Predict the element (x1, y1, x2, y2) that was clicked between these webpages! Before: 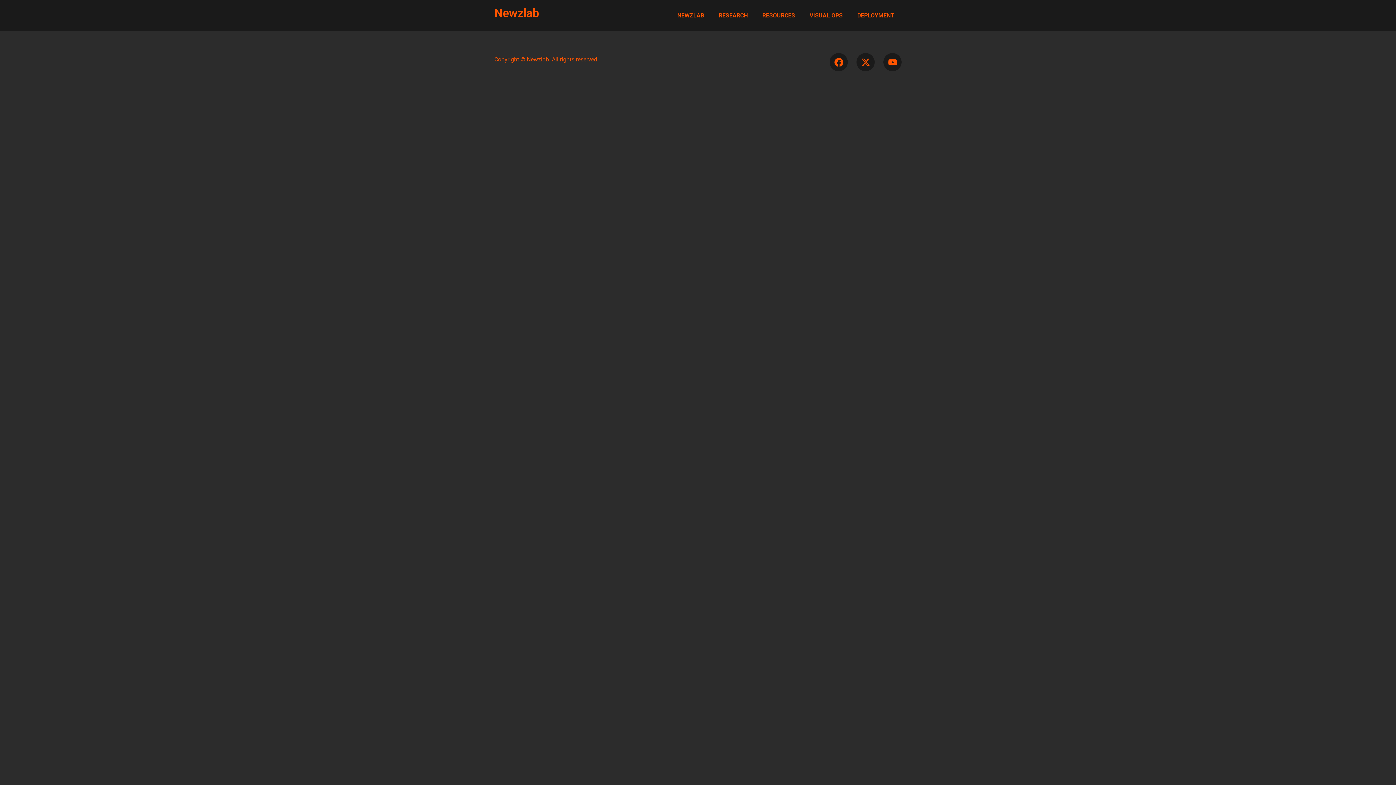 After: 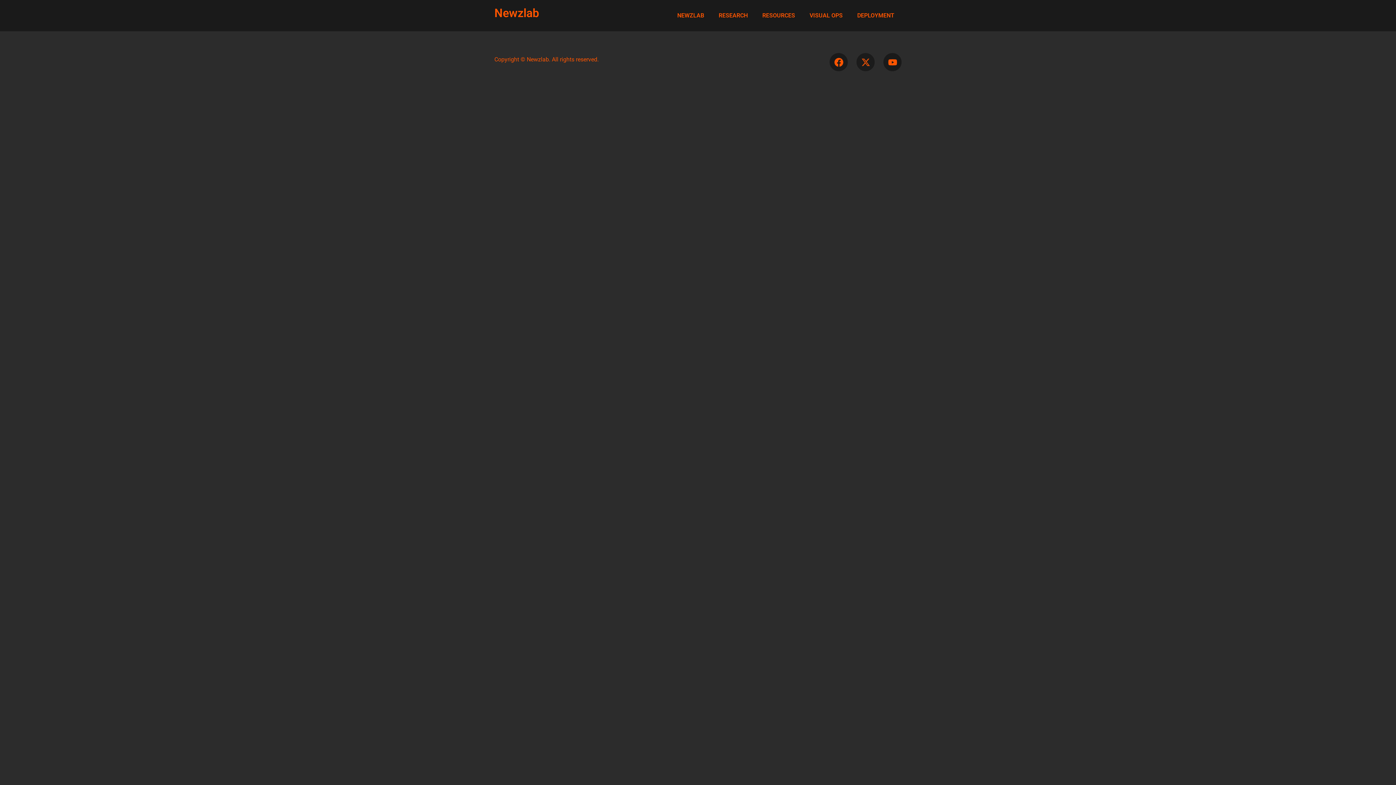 Action: bbox: (856, 53, 874, 71) label: X-twitter